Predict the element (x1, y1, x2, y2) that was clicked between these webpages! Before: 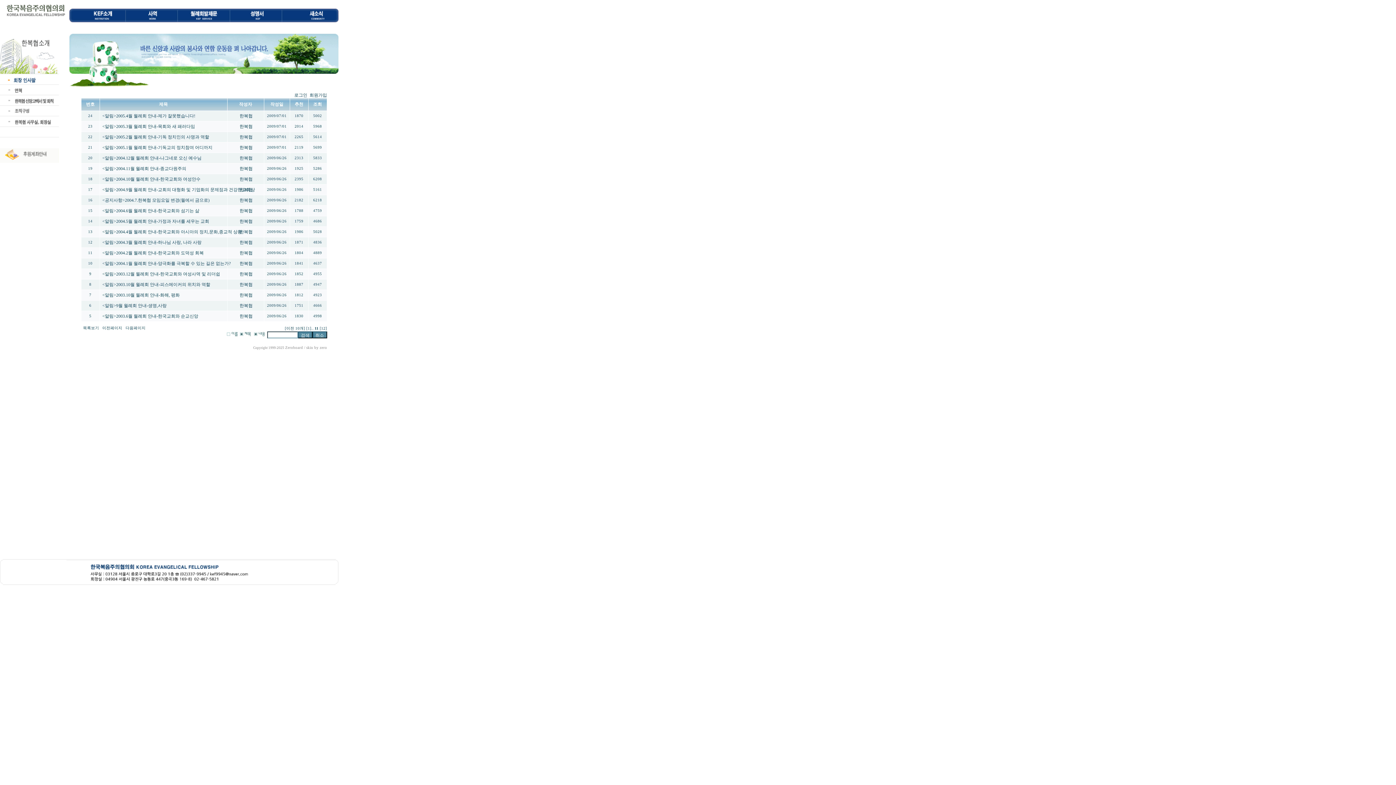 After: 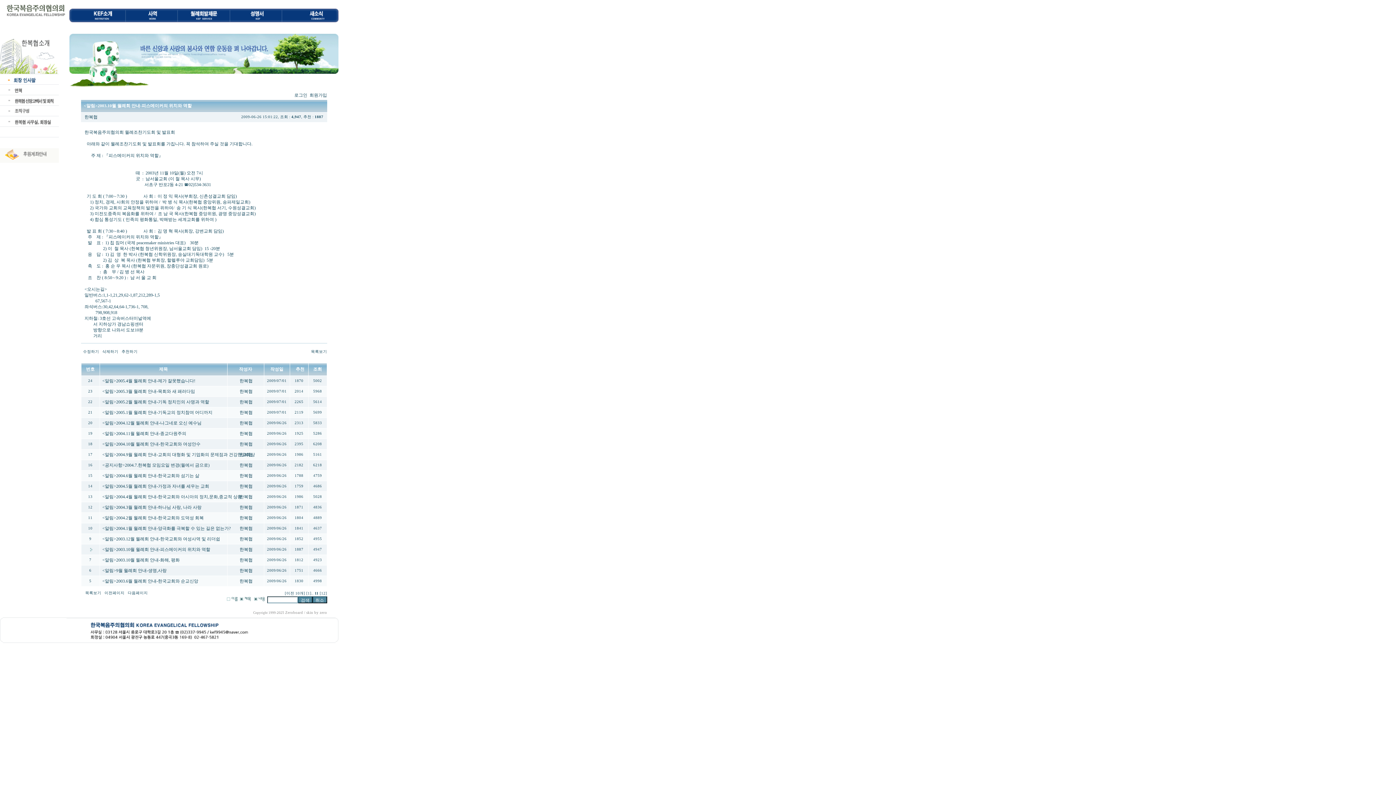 Action: label: <알림>2003.10월 월례회 안내-피스메이커의 위치와 역할 bbox: (102, 282, 210, 287)